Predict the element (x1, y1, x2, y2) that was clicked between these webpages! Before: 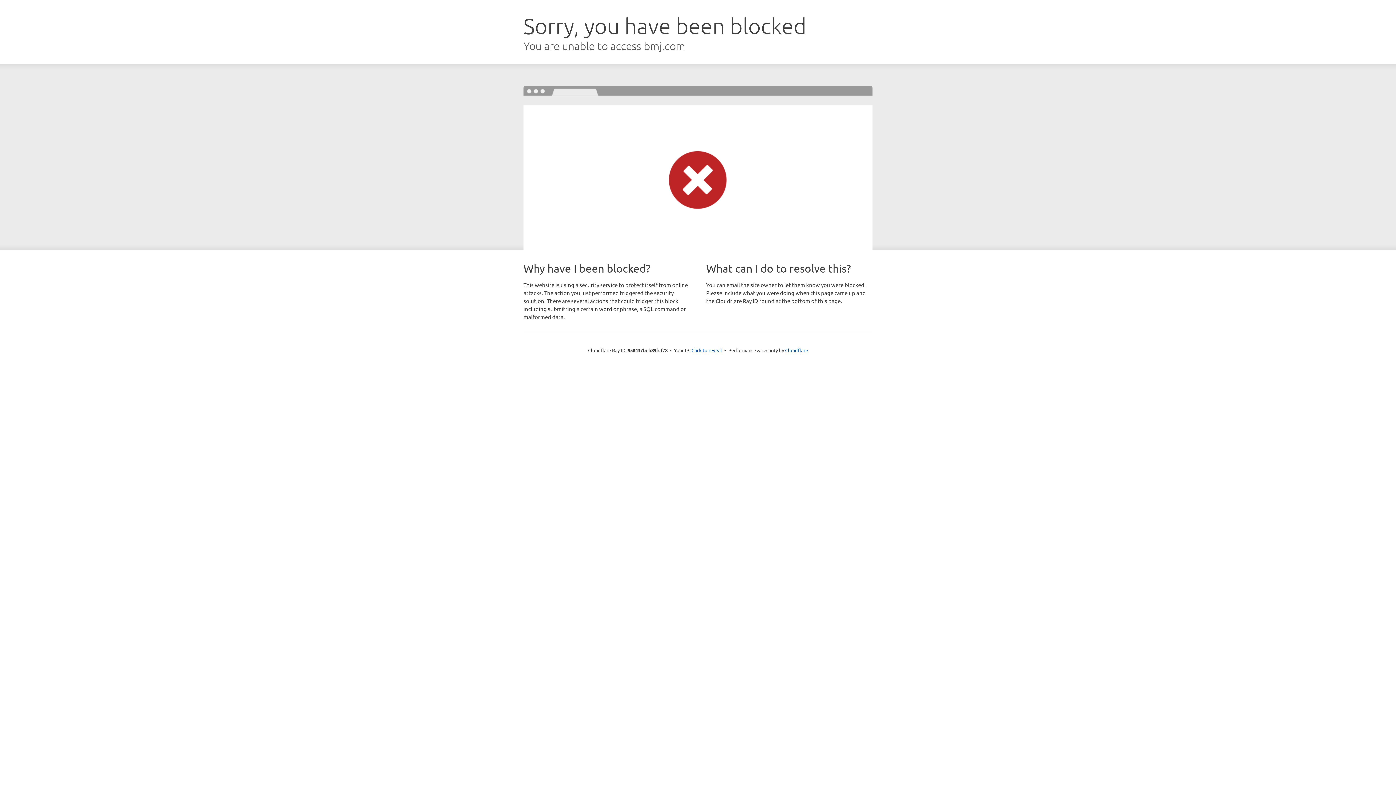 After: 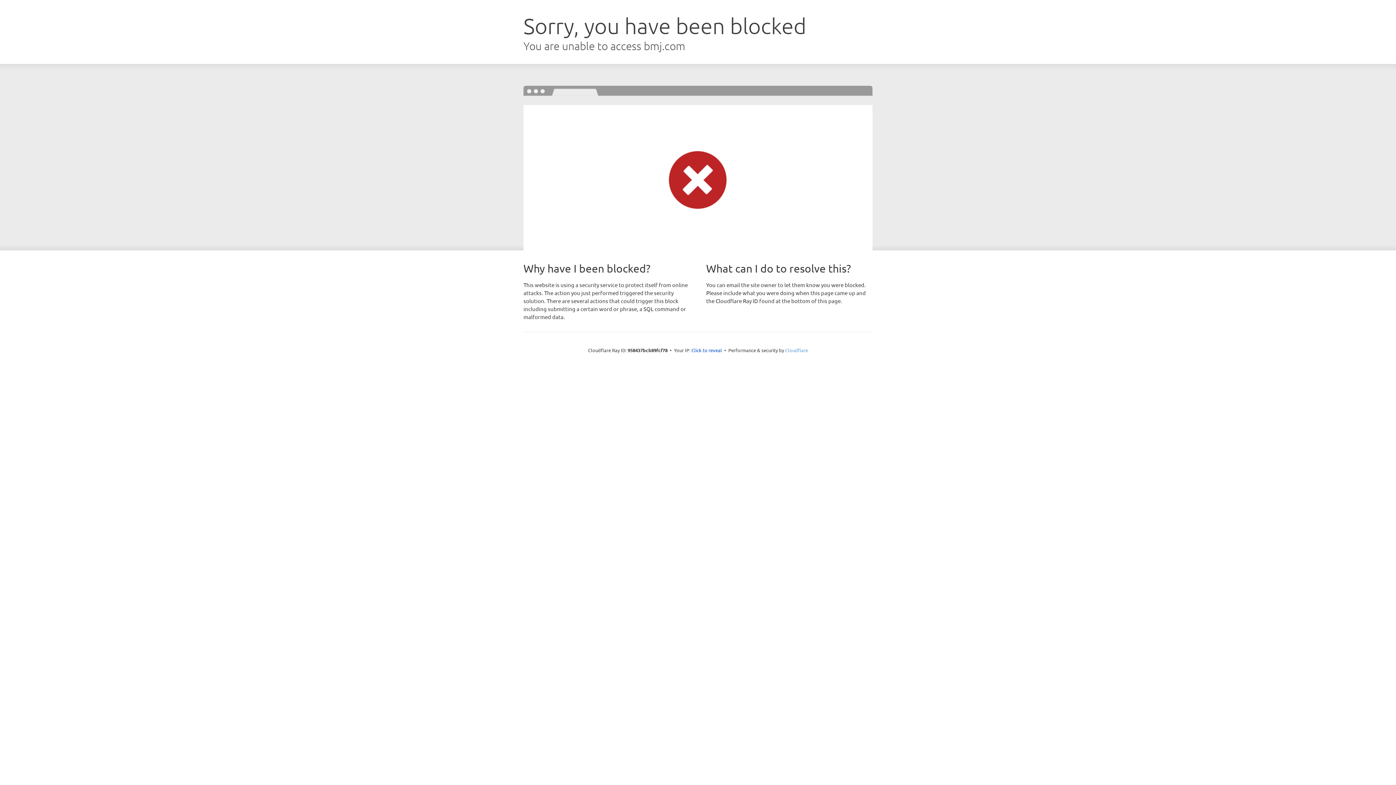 Action: bbox: (785, 347, 808, 353) label: Cloudflare